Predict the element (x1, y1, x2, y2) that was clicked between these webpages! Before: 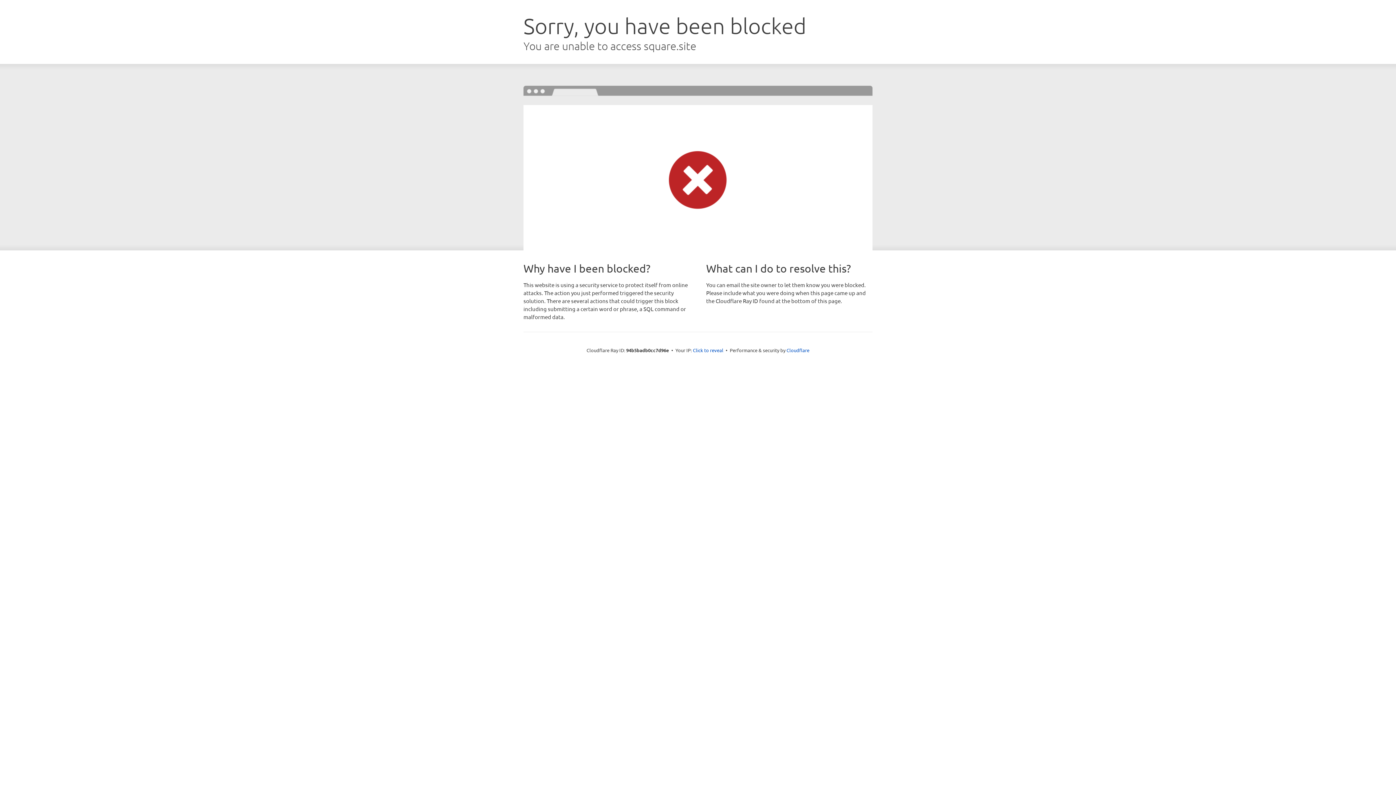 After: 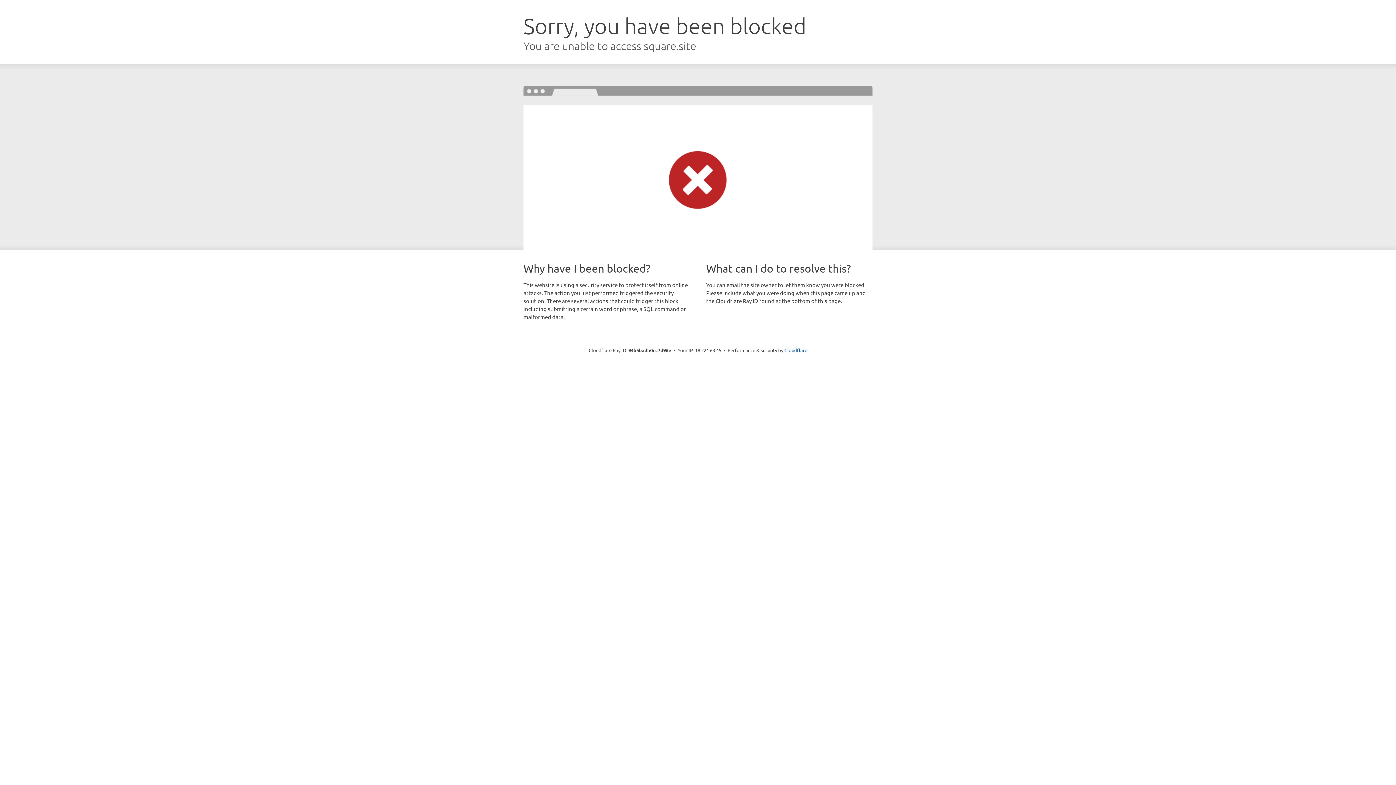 Action: bbox: (693, 346, 723, 353) label: Click to reveal